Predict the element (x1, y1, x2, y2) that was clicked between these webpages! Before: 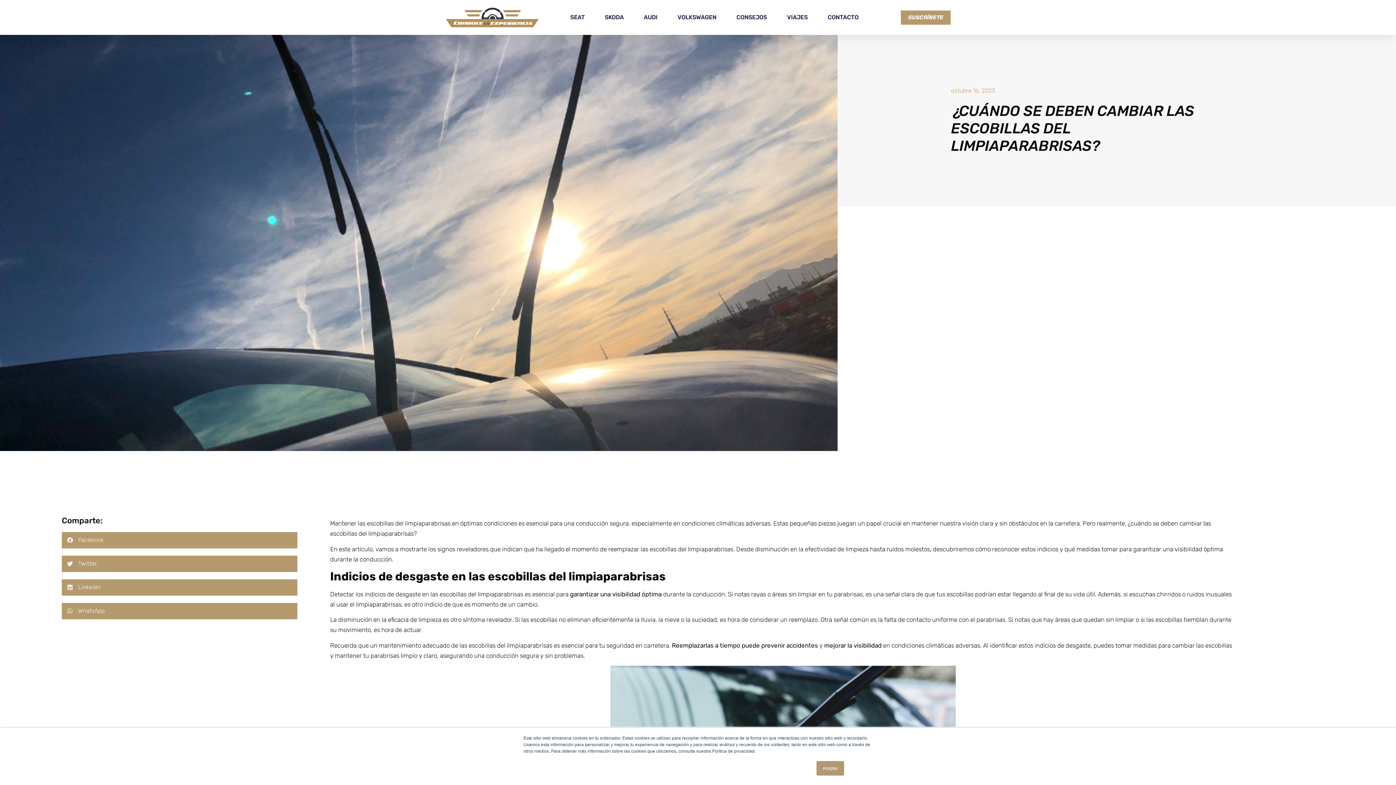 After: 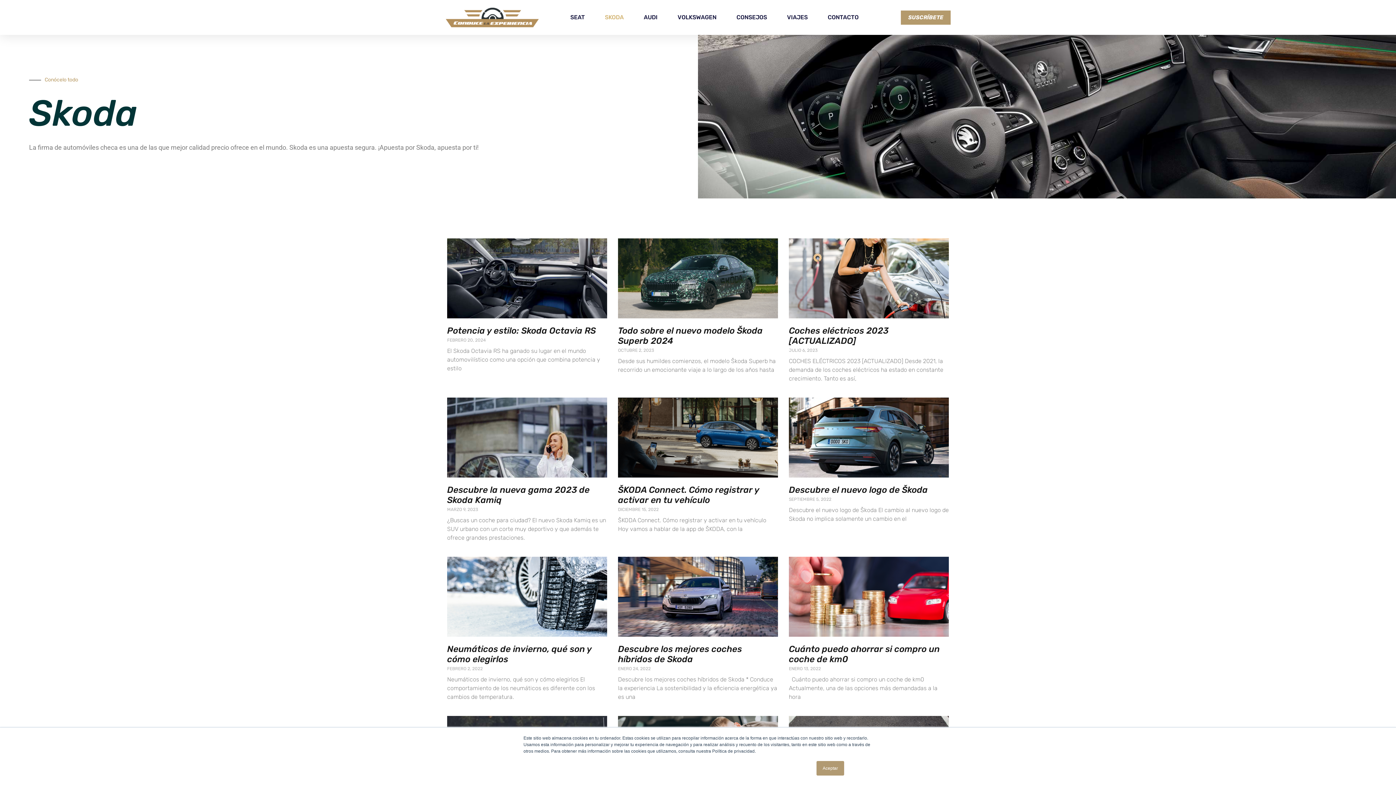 Action: bbox: (603, 9, 625, 25) label: SKODA